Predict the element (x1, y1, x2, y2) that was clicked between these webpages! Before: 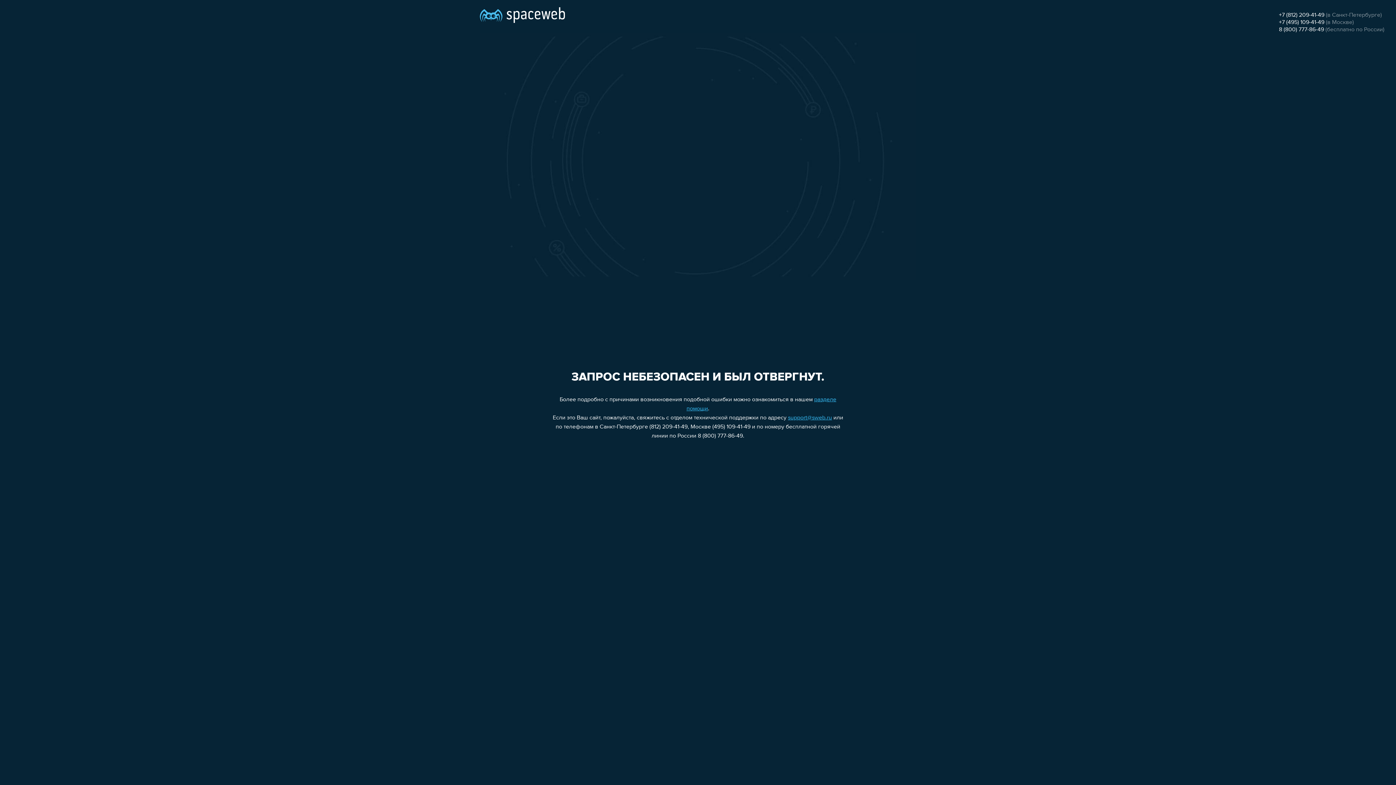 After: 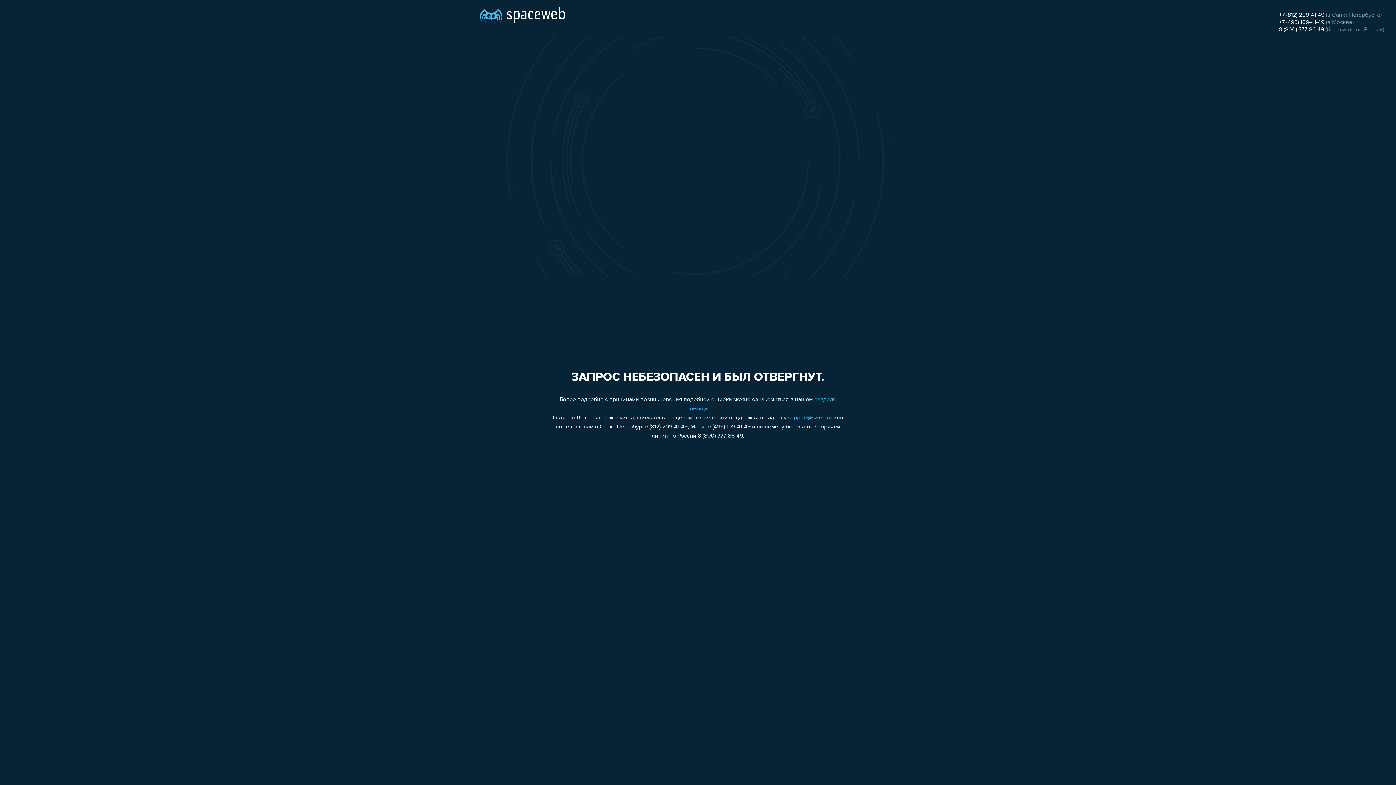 Action: bbox: (1279, 26, 1324, 32) label: 8 (800) 777-86-49